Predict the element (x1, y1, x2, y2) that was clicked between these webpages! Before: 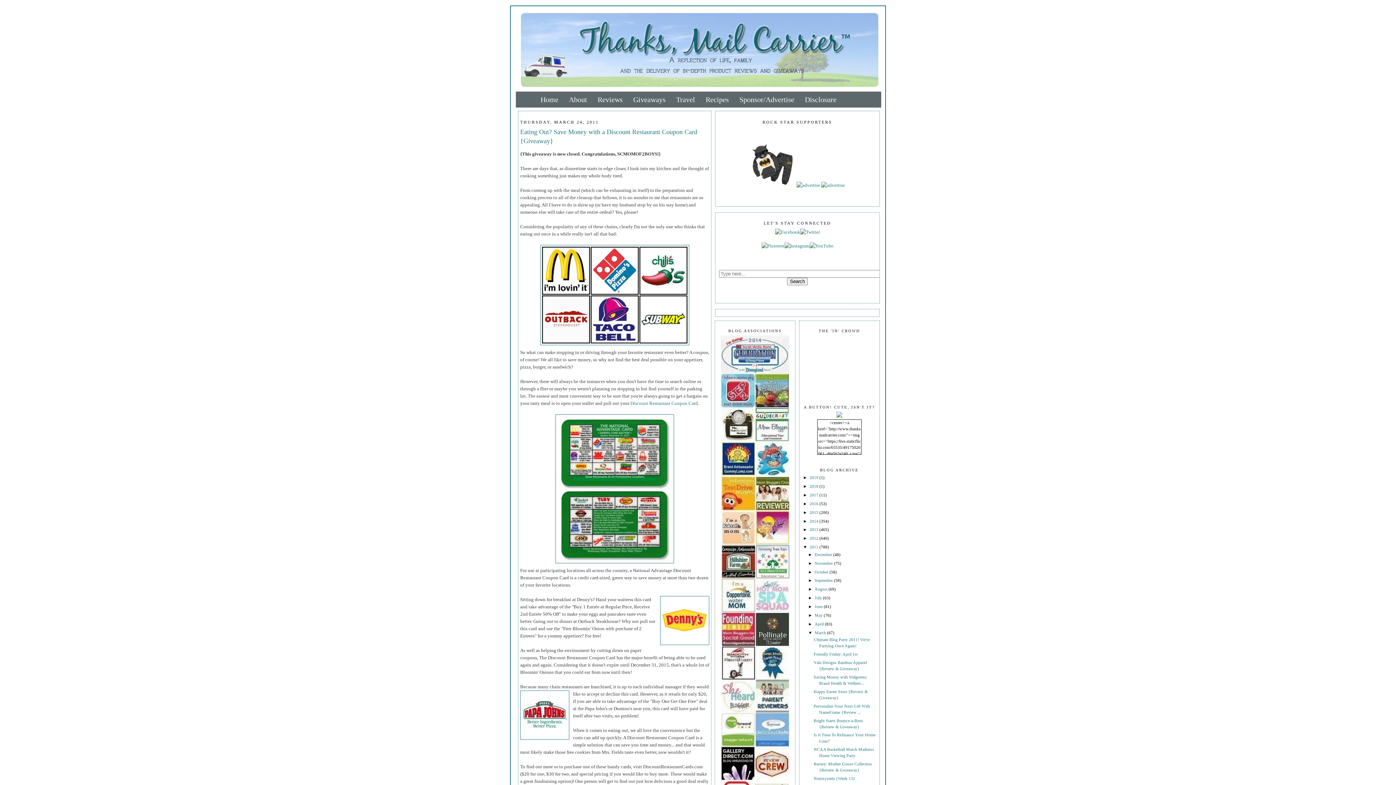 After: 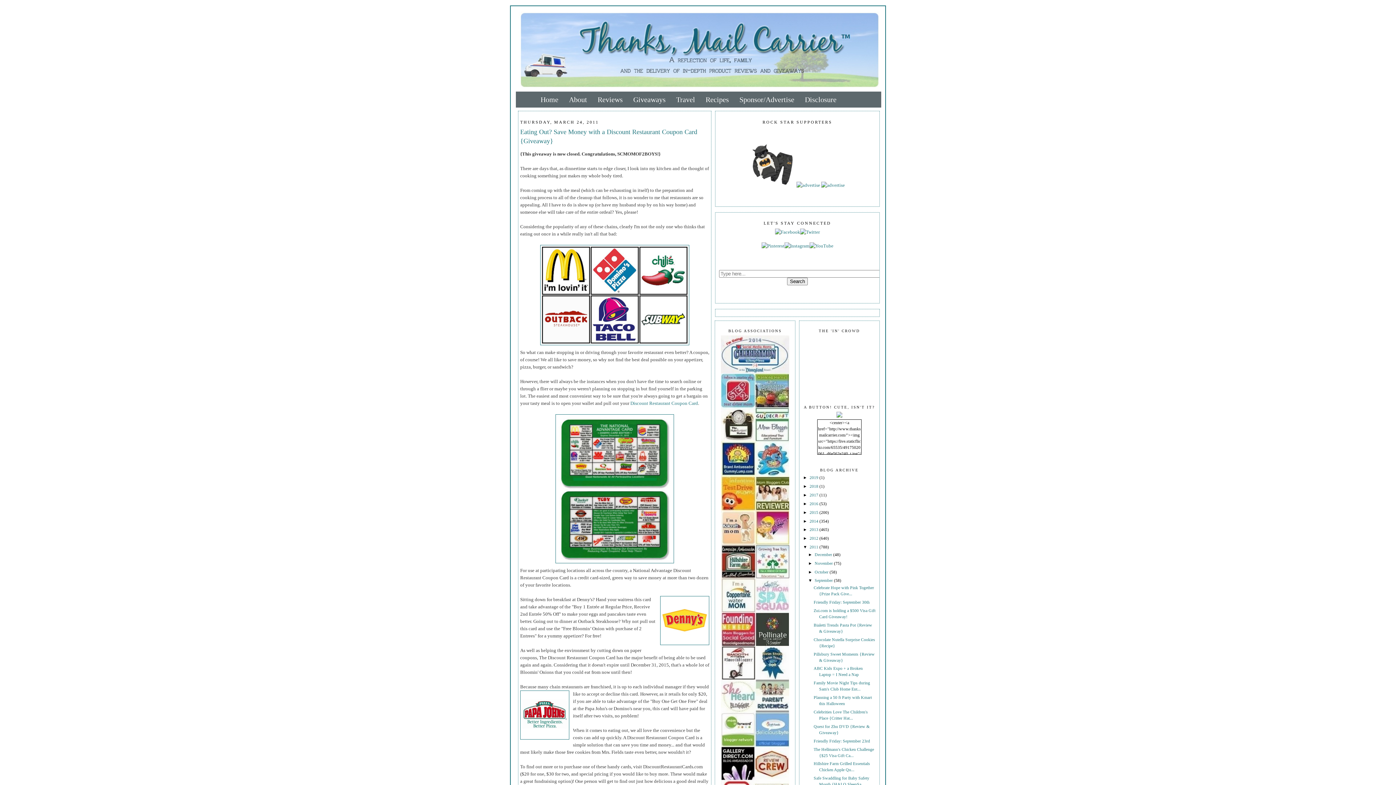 Action: label: ►   bbox: (808, 578, 814, 583)